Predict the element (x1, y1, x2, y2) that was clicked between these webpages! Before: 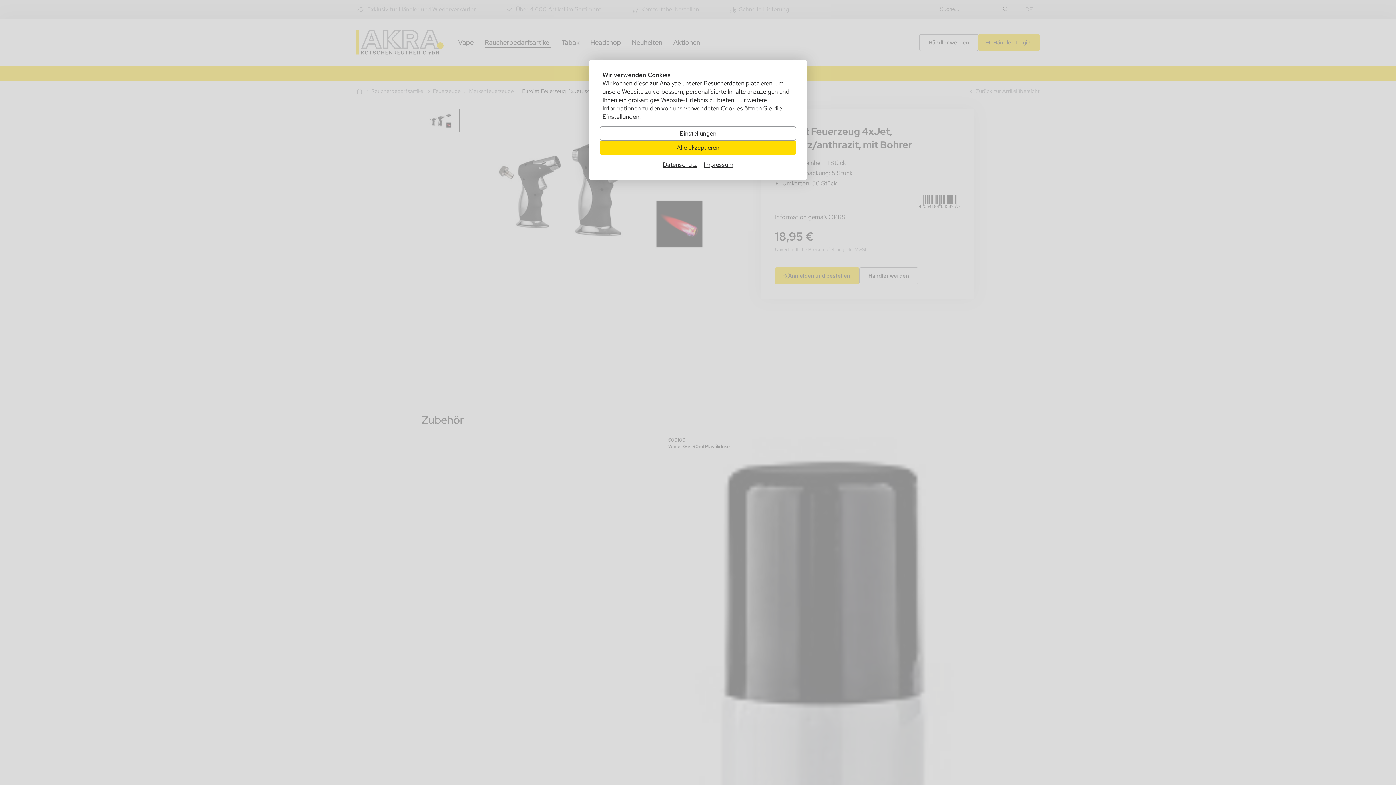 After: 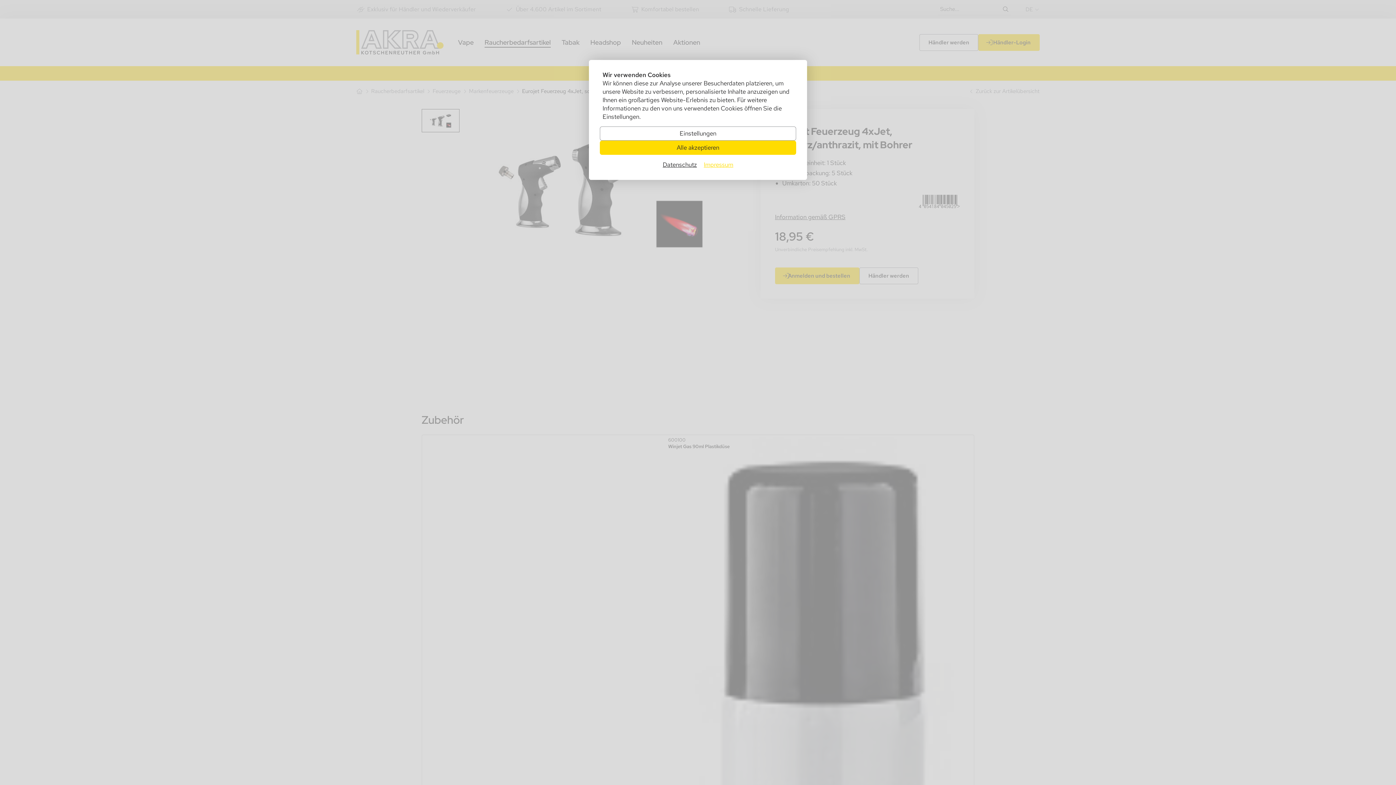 Action: bbox: (704, 160, 733, 169) label: Impressum